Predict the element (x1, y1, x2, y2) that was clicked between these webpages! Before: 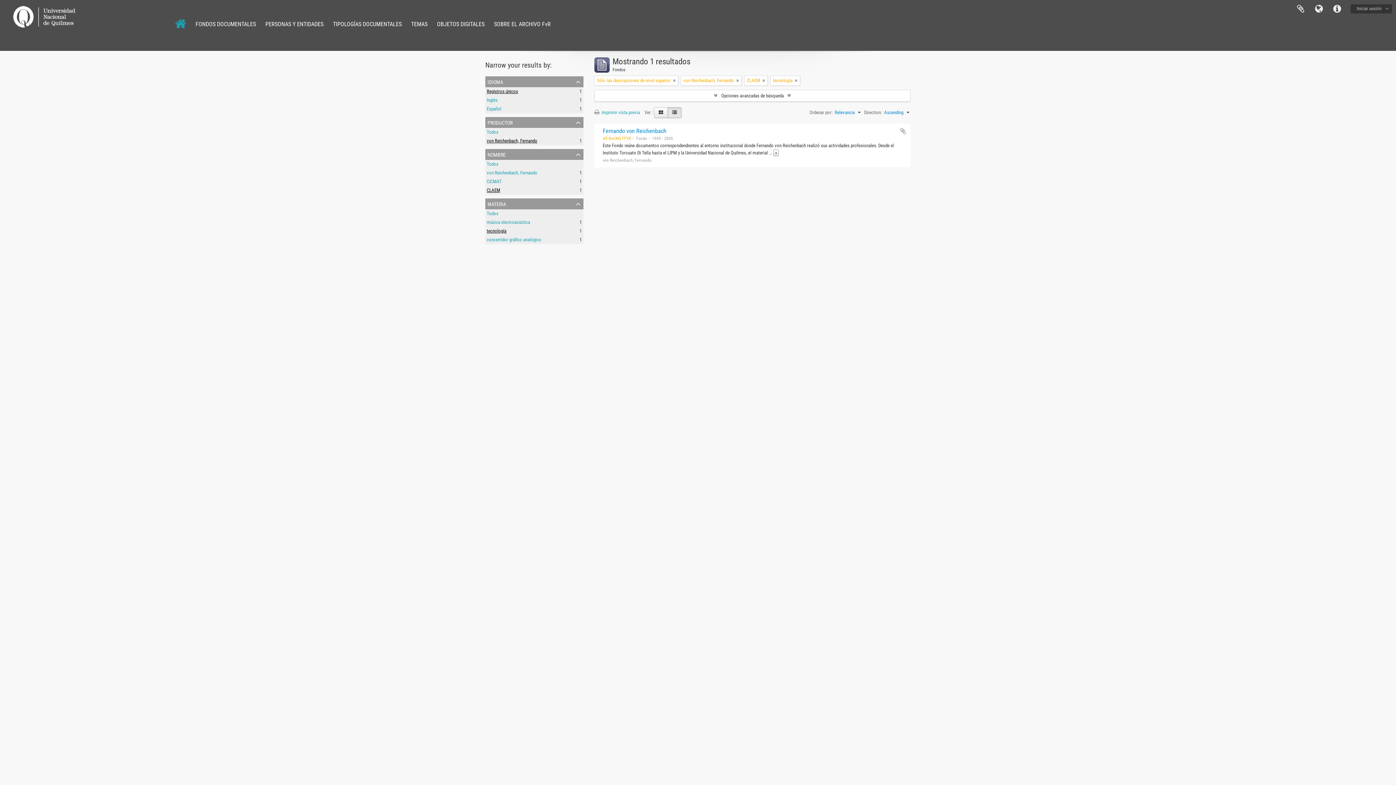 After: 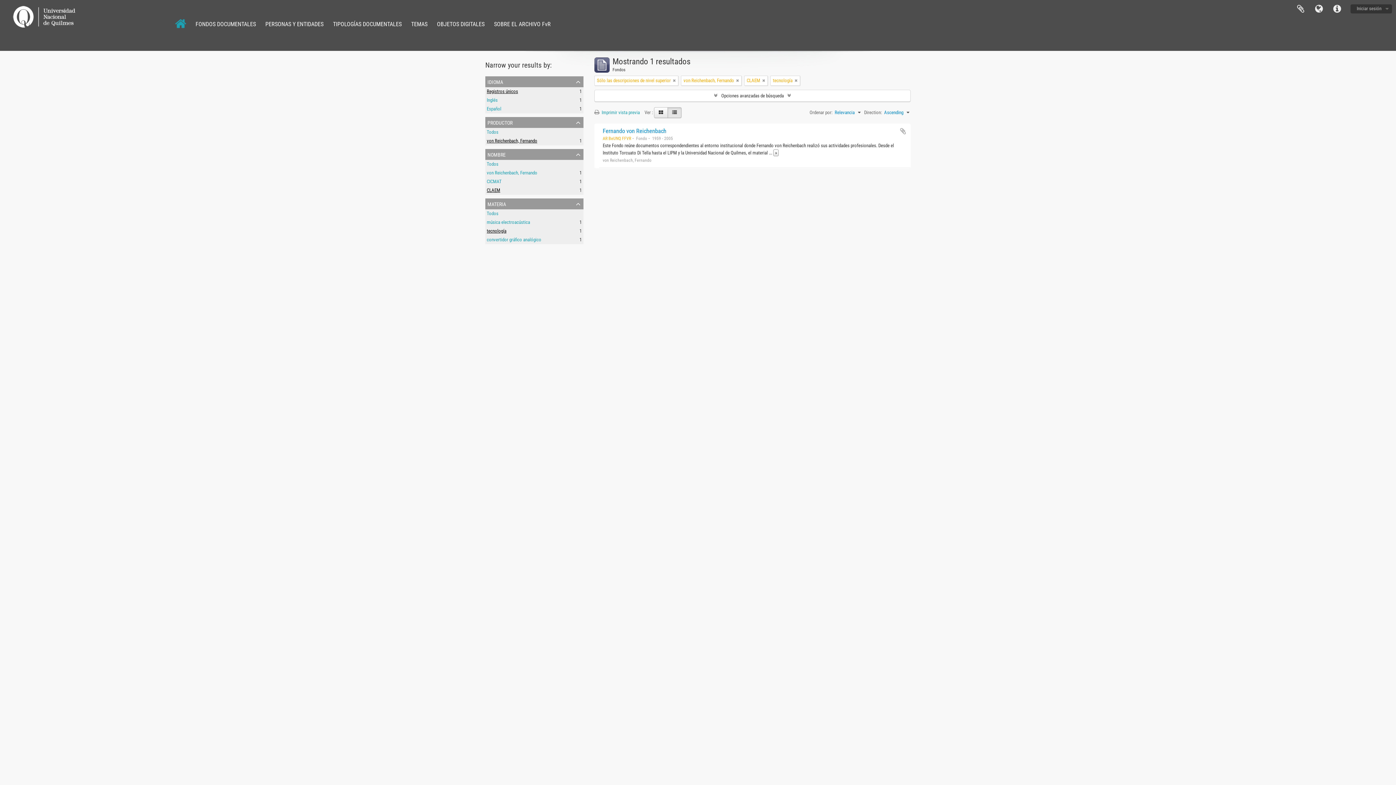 Action: label: tecnología
, 1 resultados bbox: (486, 228, 506, 233)